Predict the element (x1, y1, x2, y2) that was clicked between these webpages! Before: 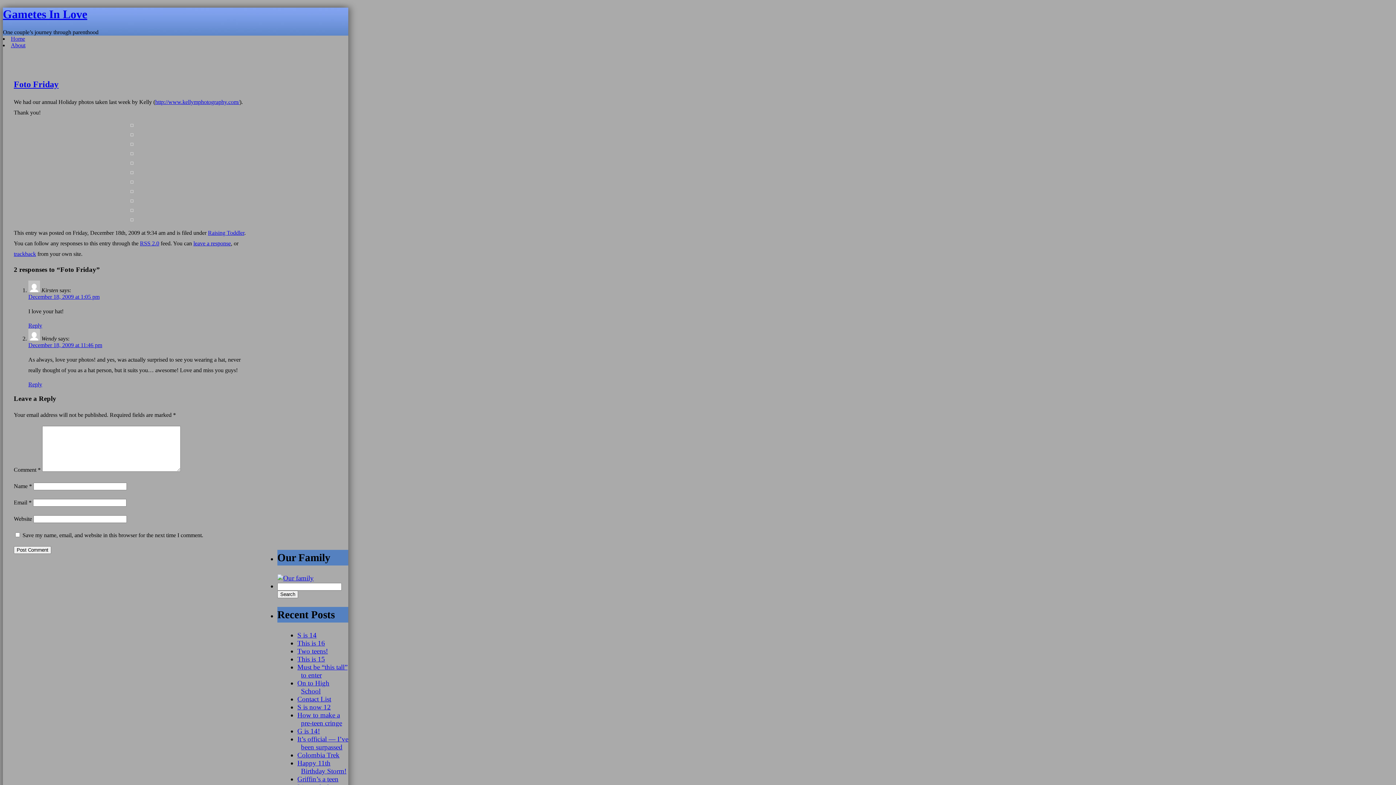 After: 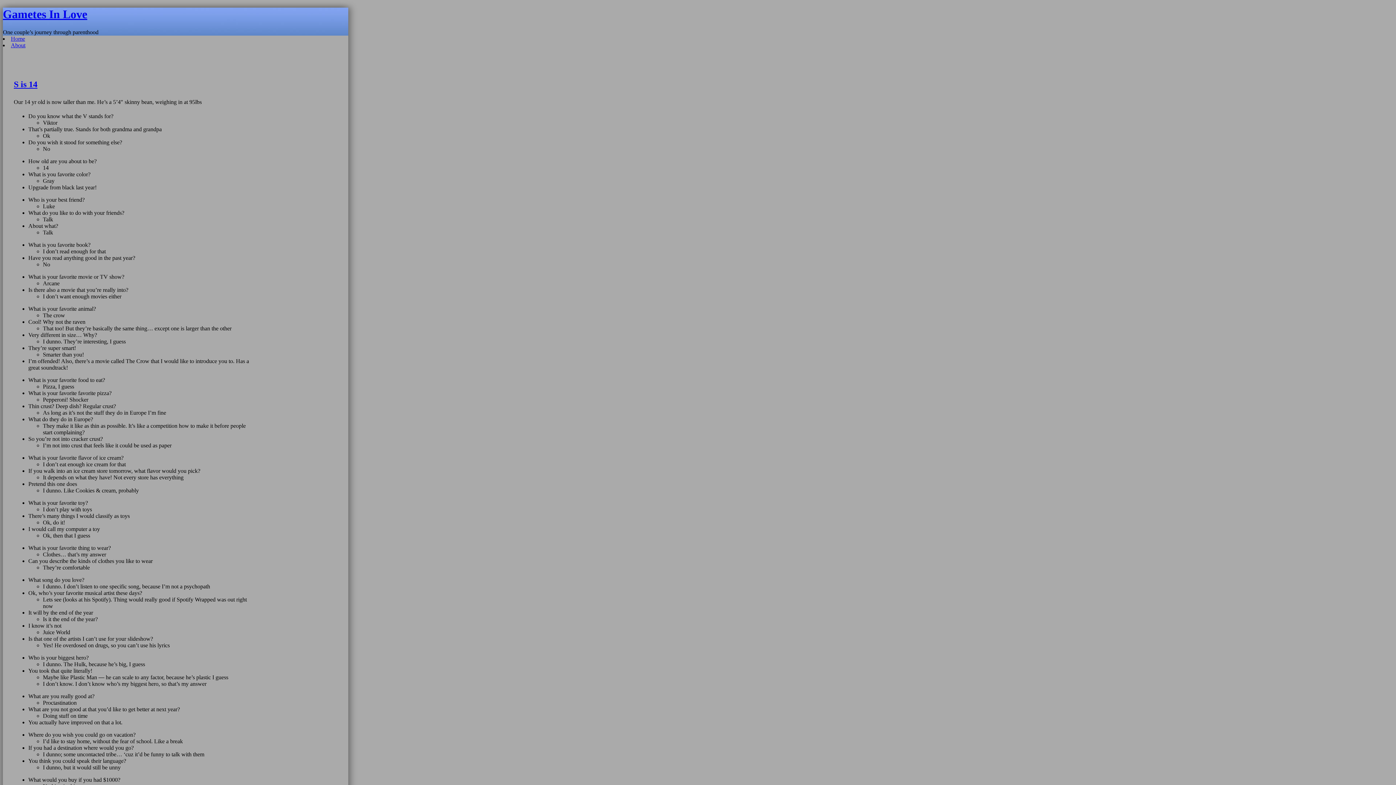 Action: label: S is 14 bbox: (297, 631, 316, 639)